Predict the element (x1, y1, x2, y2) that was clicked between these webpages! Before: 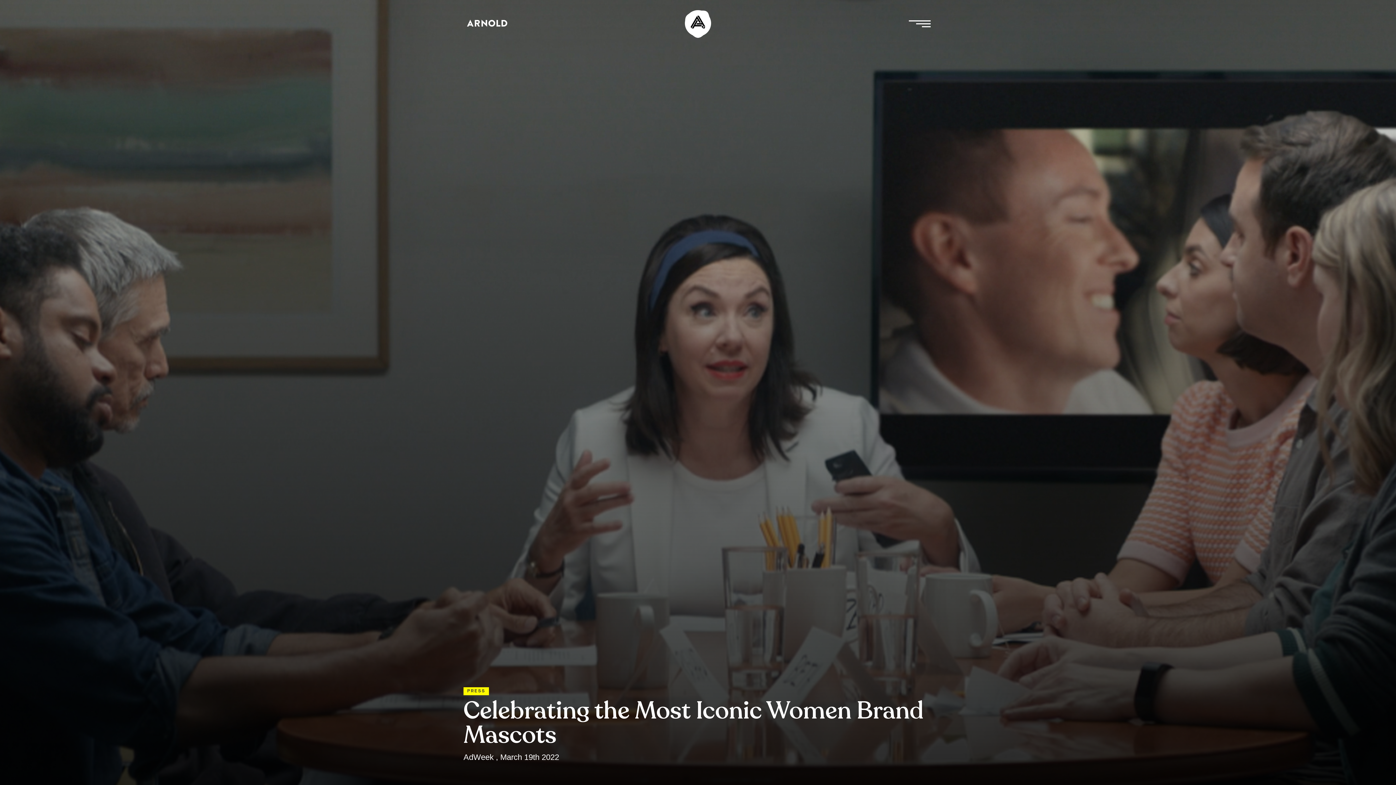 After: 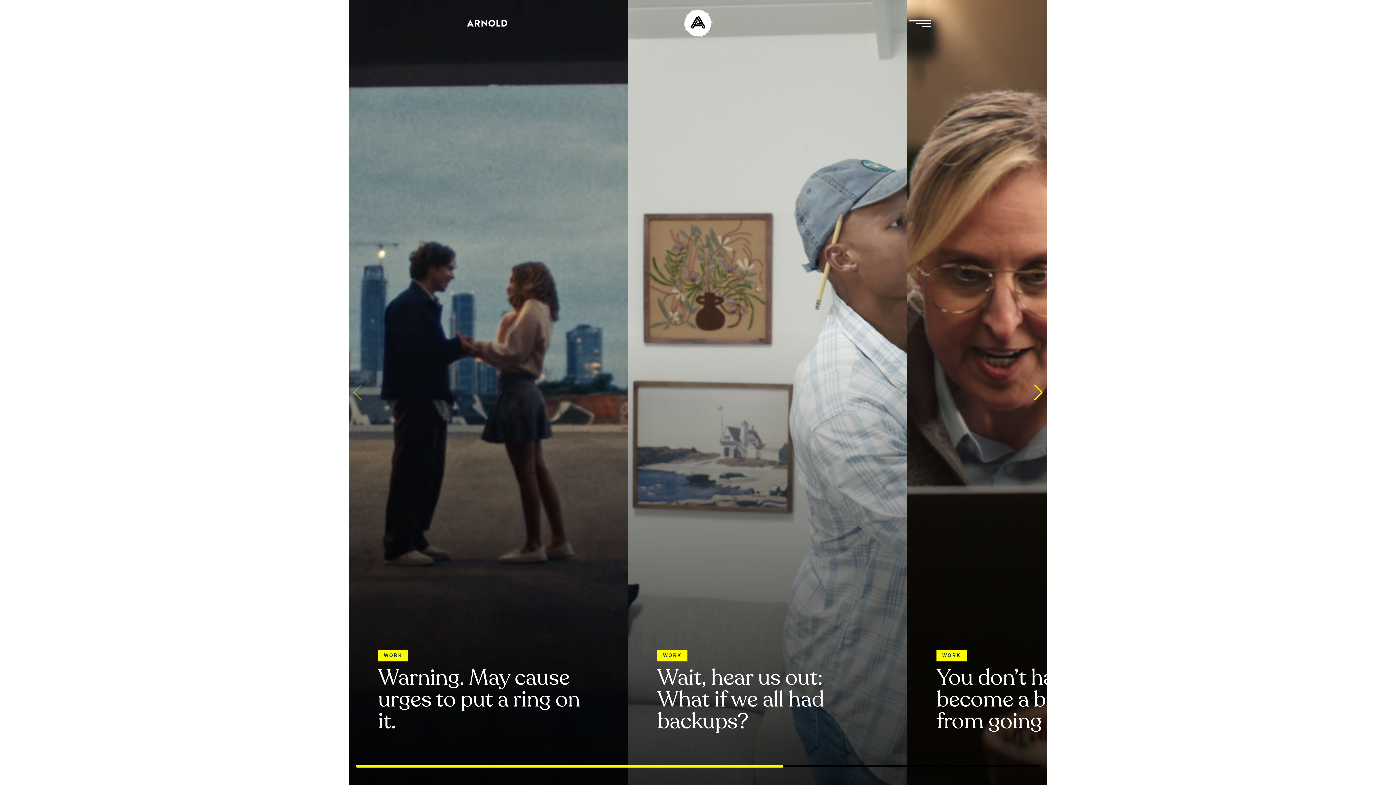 Action: bbox: (463, 16, 510, 30)